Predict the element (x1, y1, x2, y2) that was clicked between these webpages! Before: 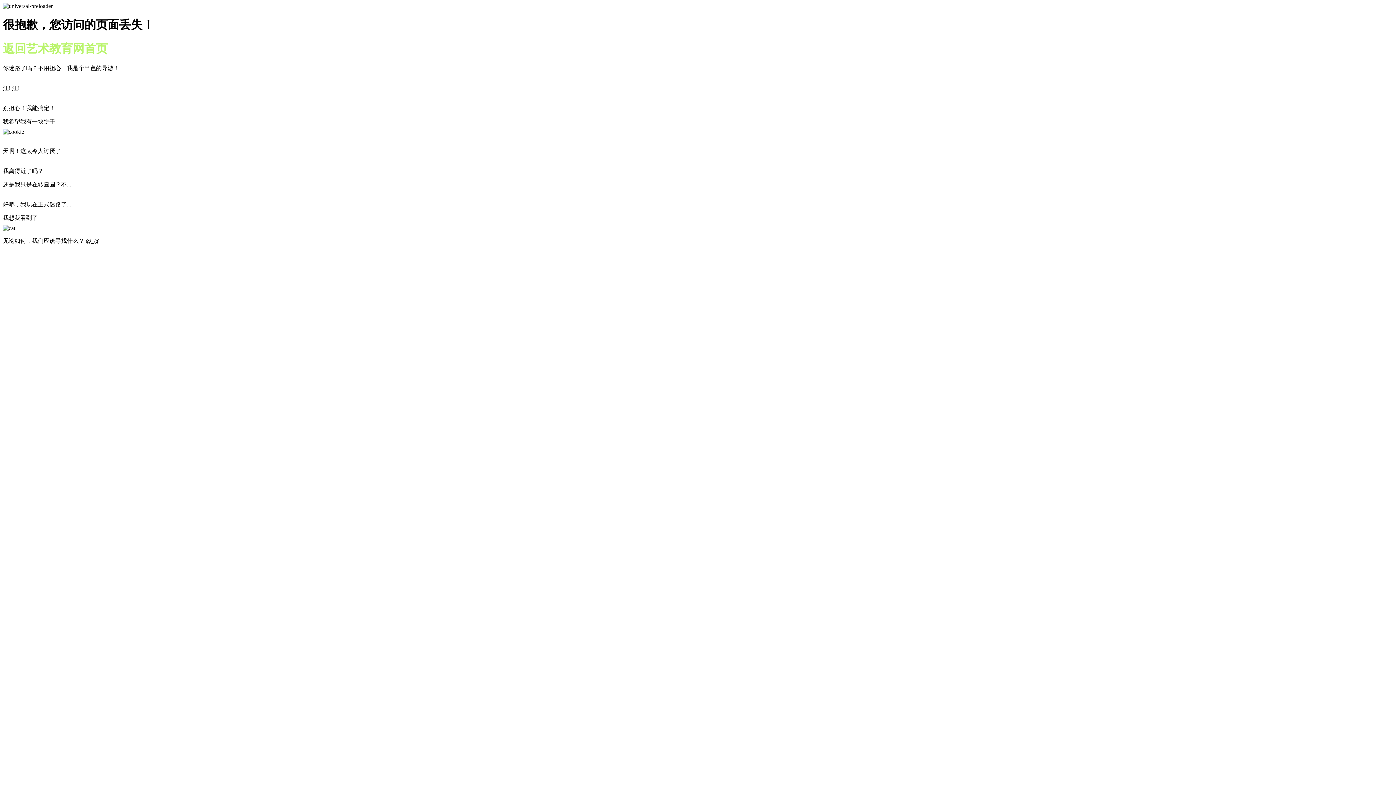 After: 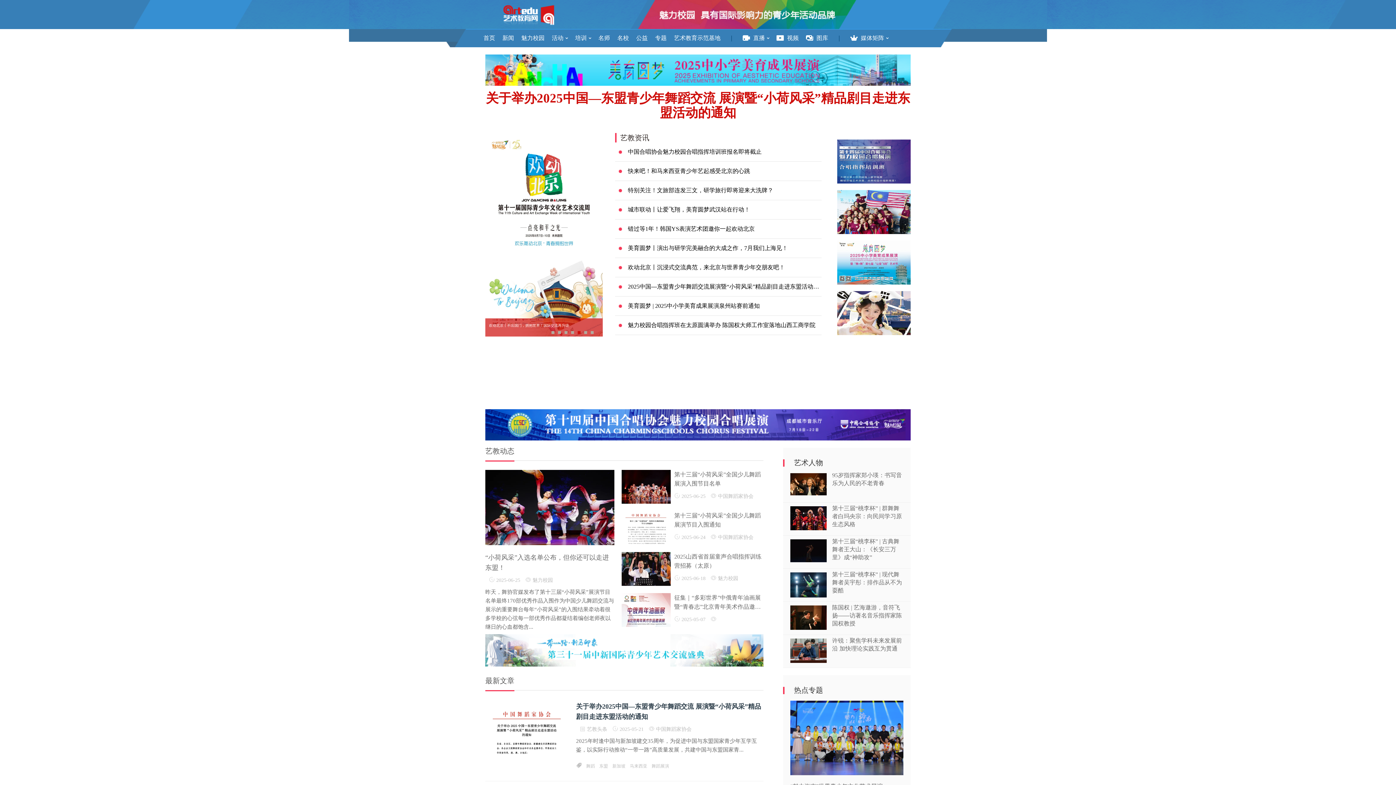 Action: label: 返回艺术教育网首页 bbox: (2, 42, 107, 55)